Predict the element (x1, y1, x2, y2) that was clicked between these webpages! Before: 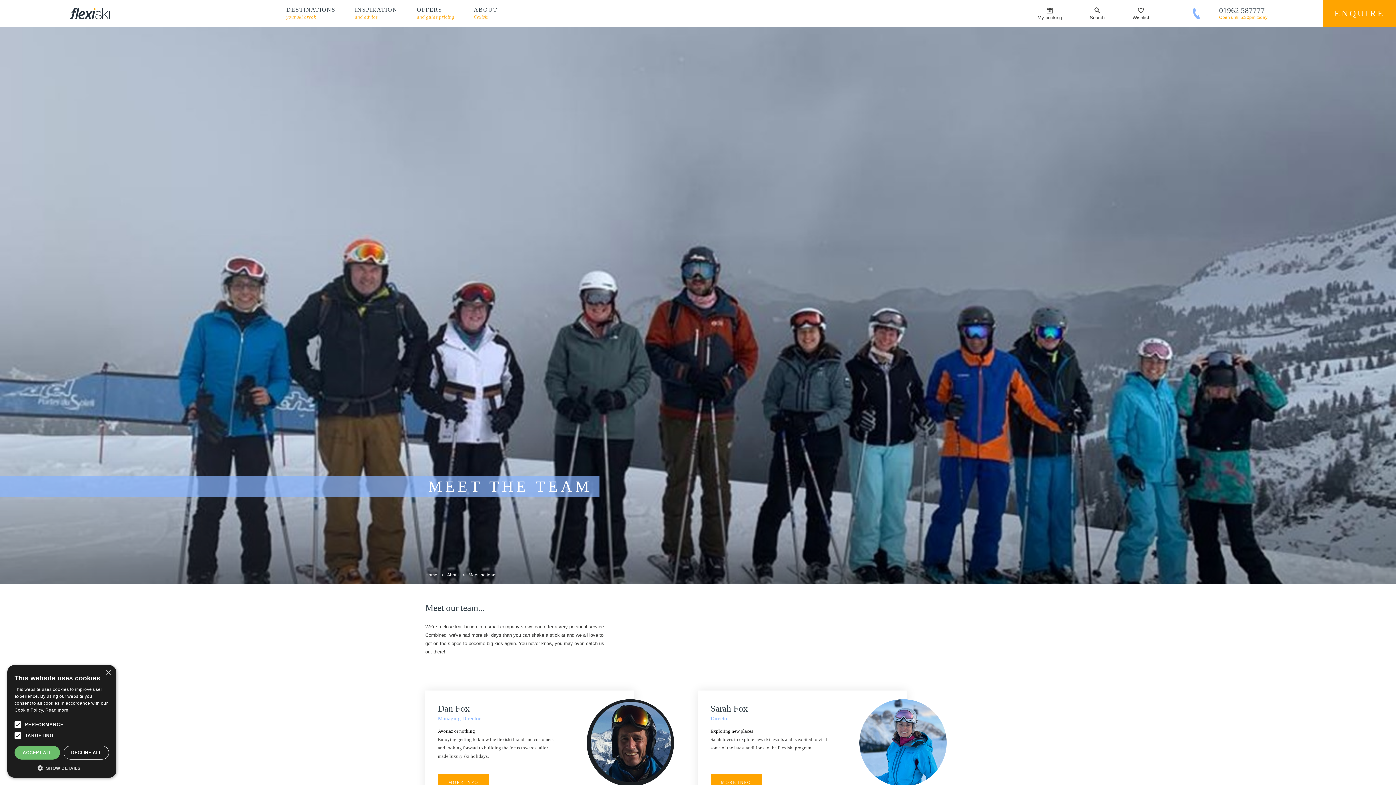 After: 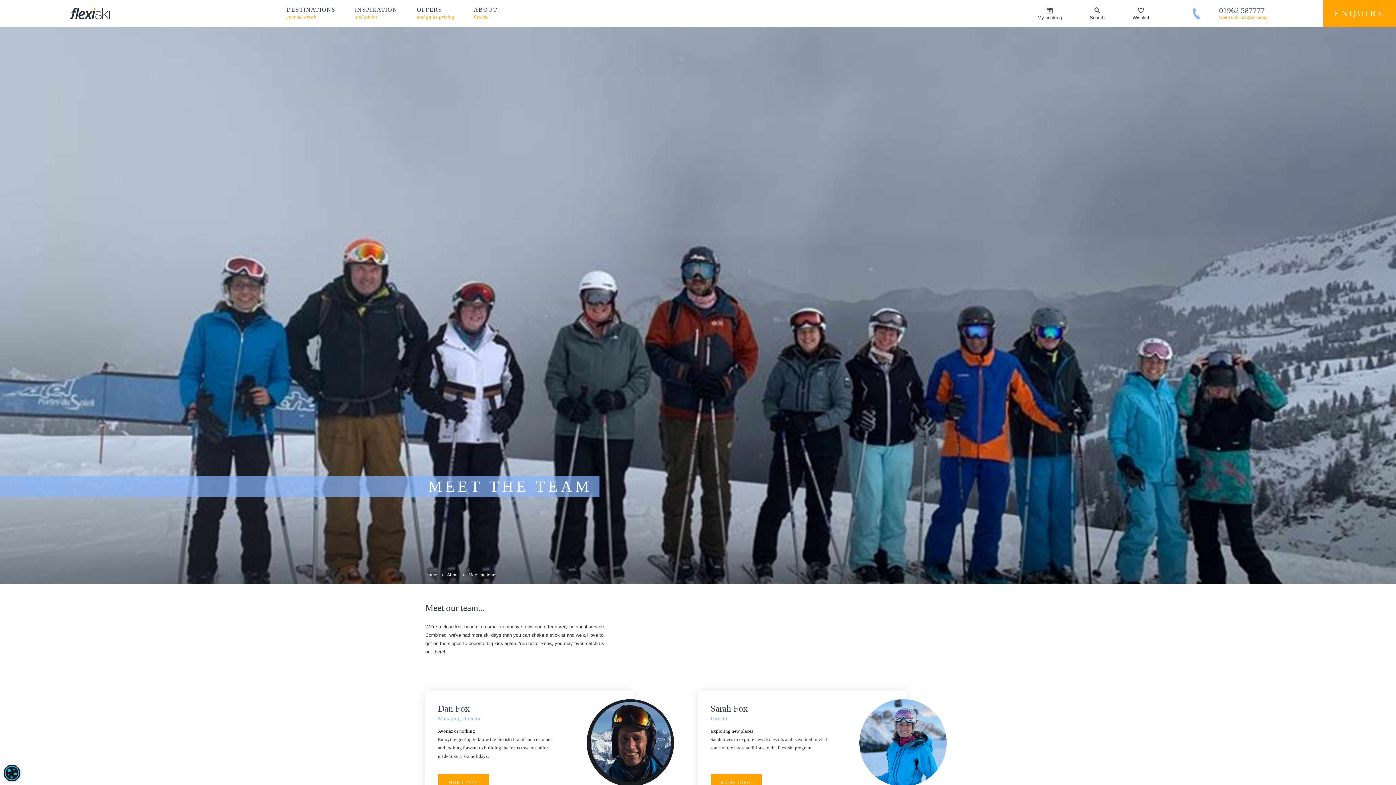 Action: bbox: (63, 746, 109, 760) label: DECLINE ALL